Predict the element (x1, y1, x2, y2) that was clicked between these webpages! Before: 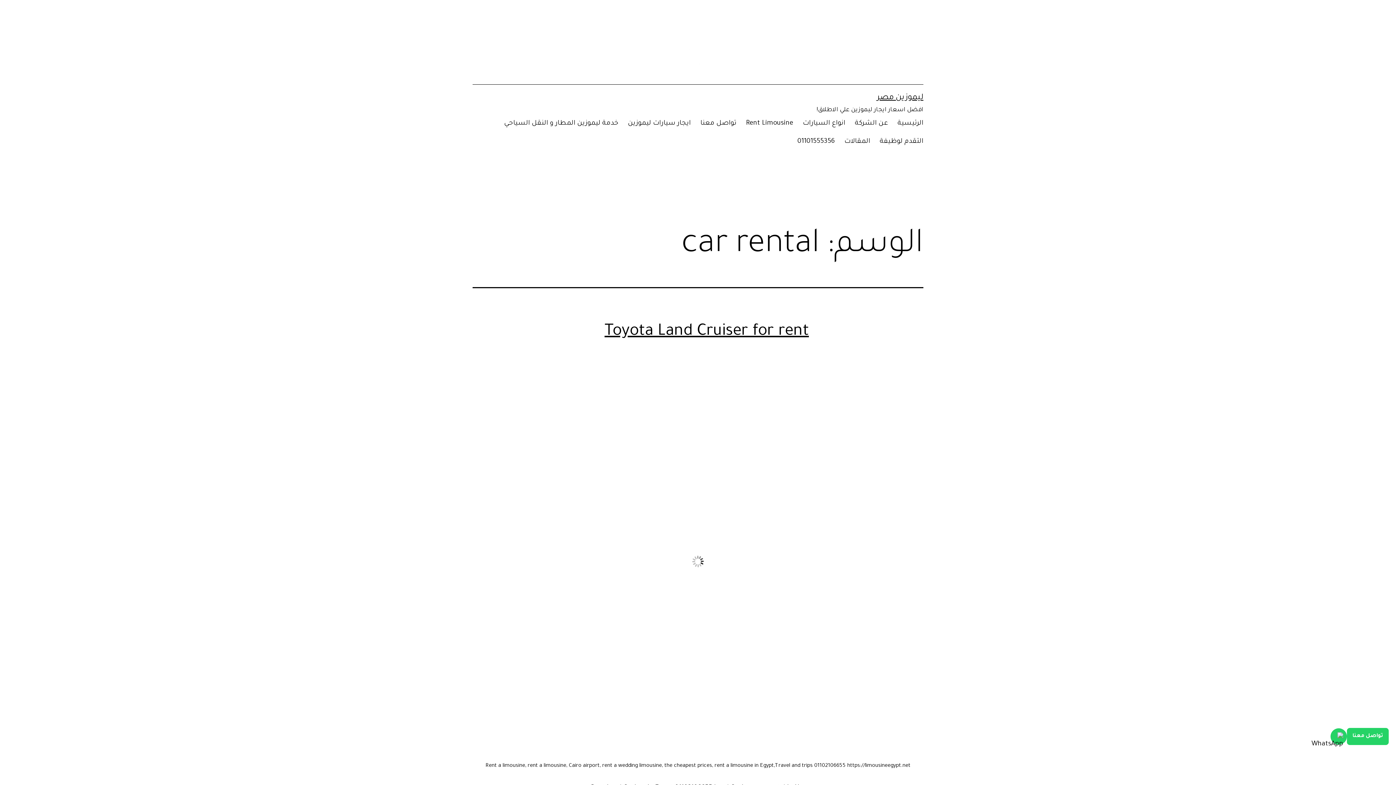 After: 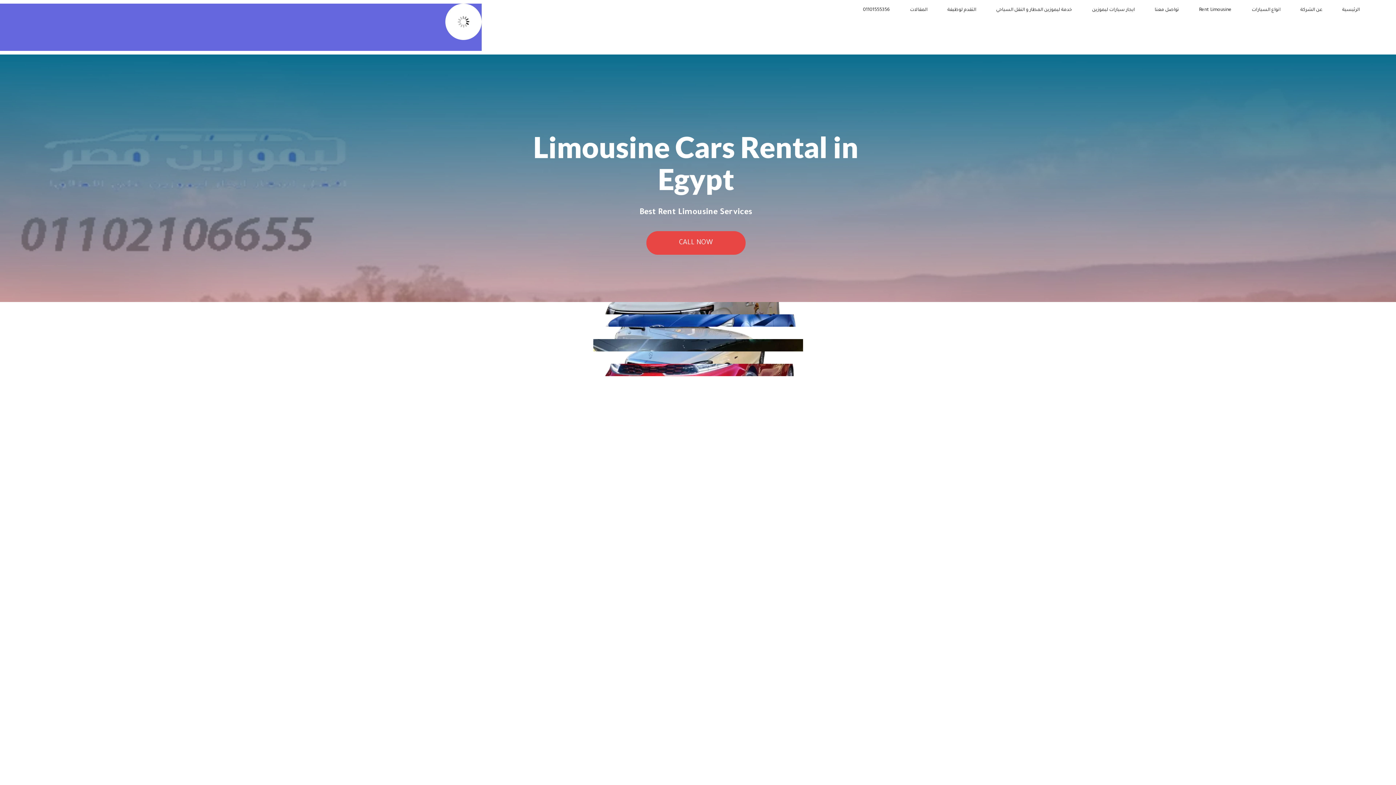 Action: label: Rent Limousine bbox: (741, 114, 798, 132)